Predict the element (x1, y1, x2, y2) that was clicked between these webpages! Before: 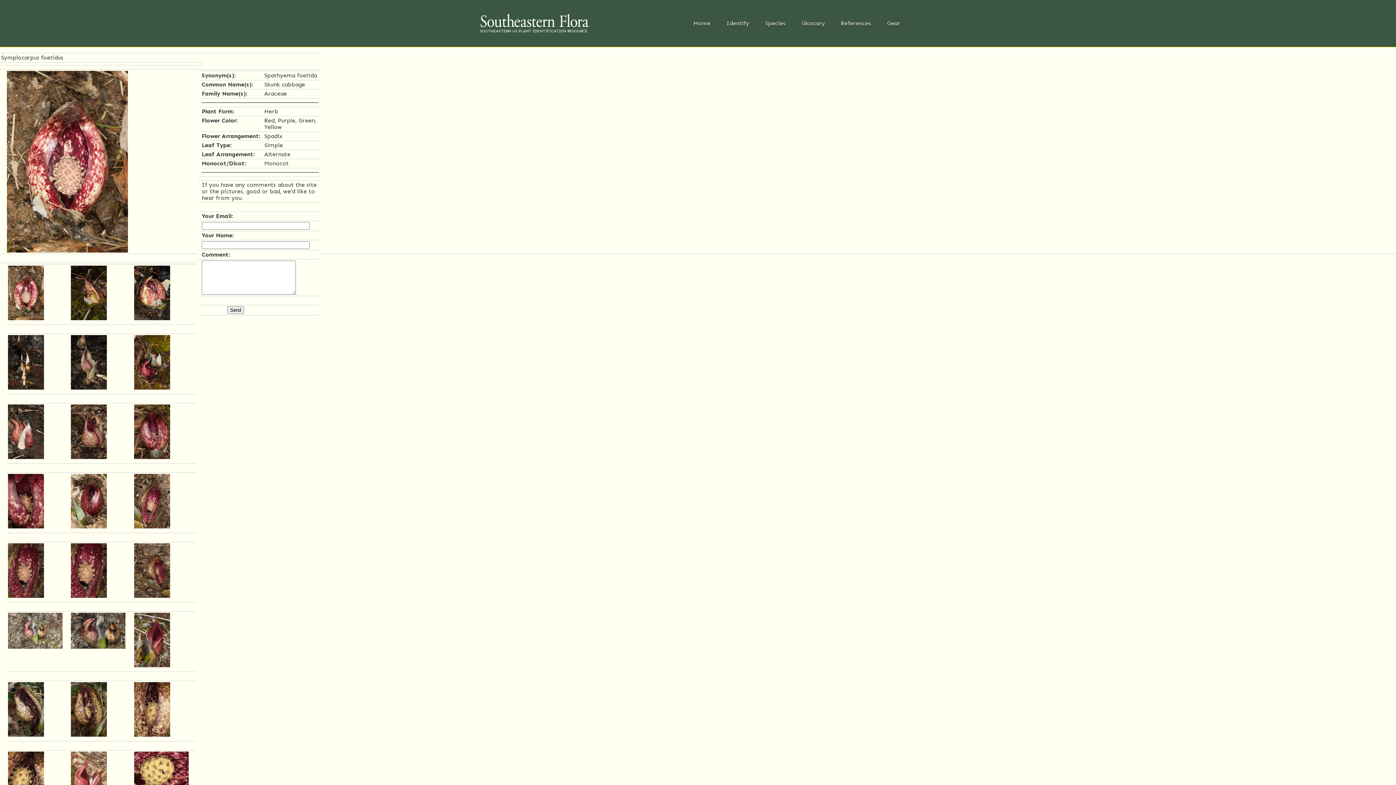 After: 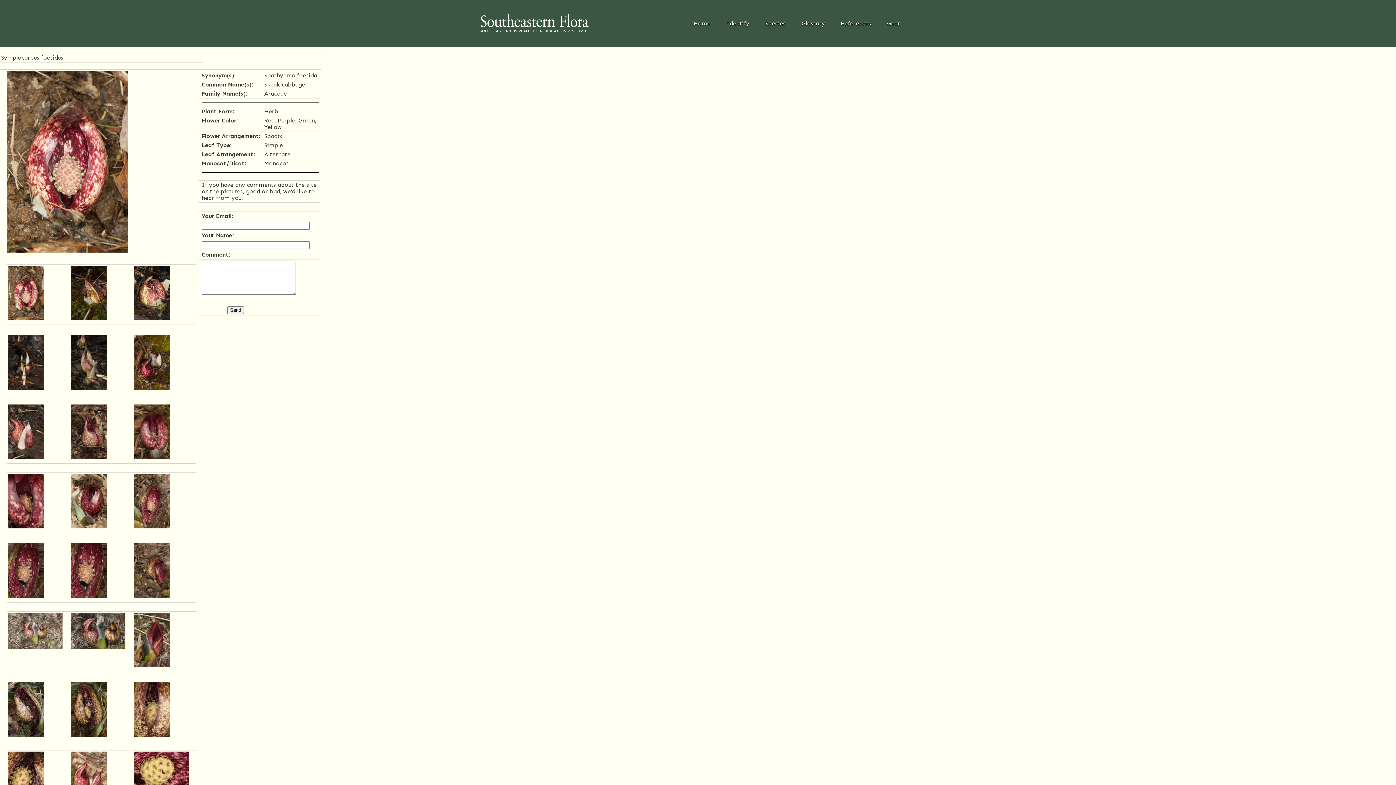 Action: bbox: (70, 731, 106, 738)